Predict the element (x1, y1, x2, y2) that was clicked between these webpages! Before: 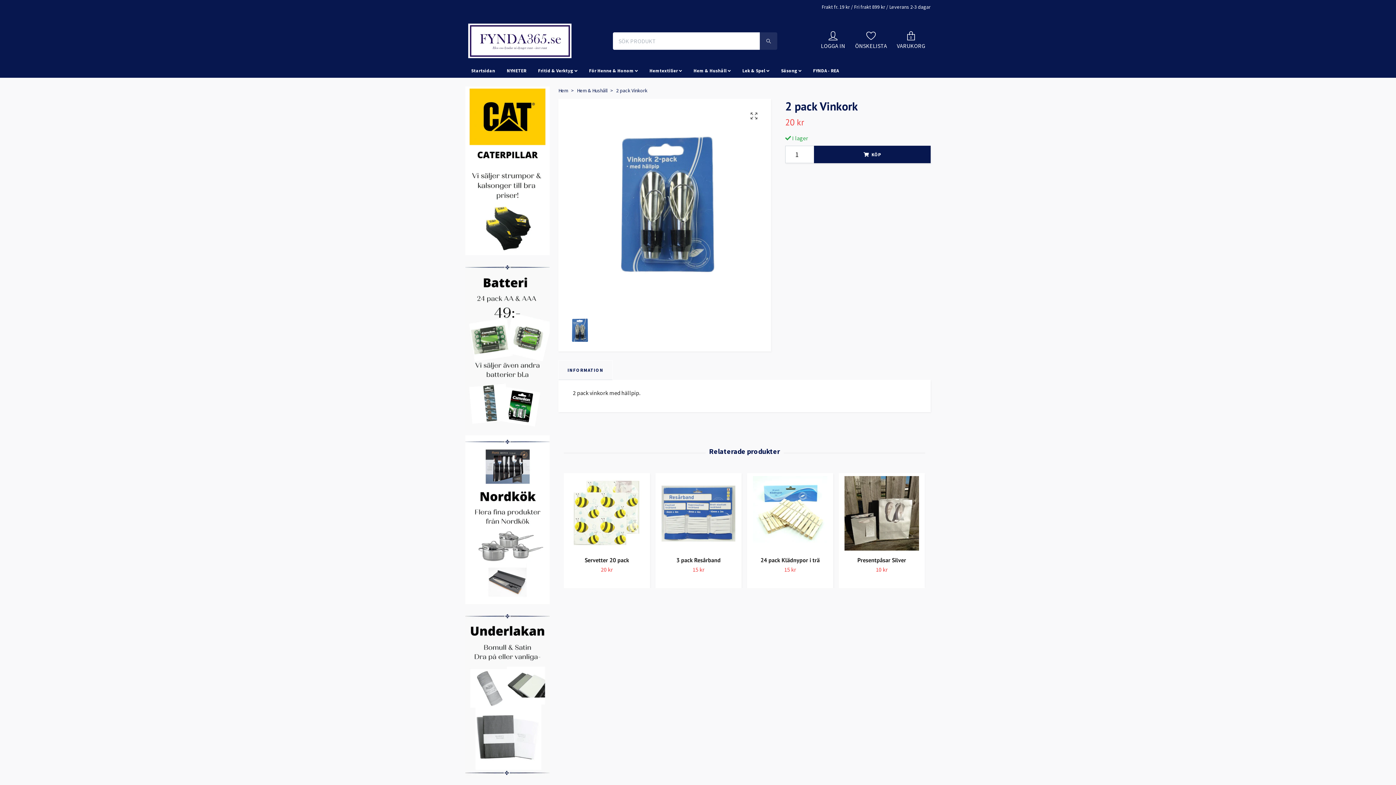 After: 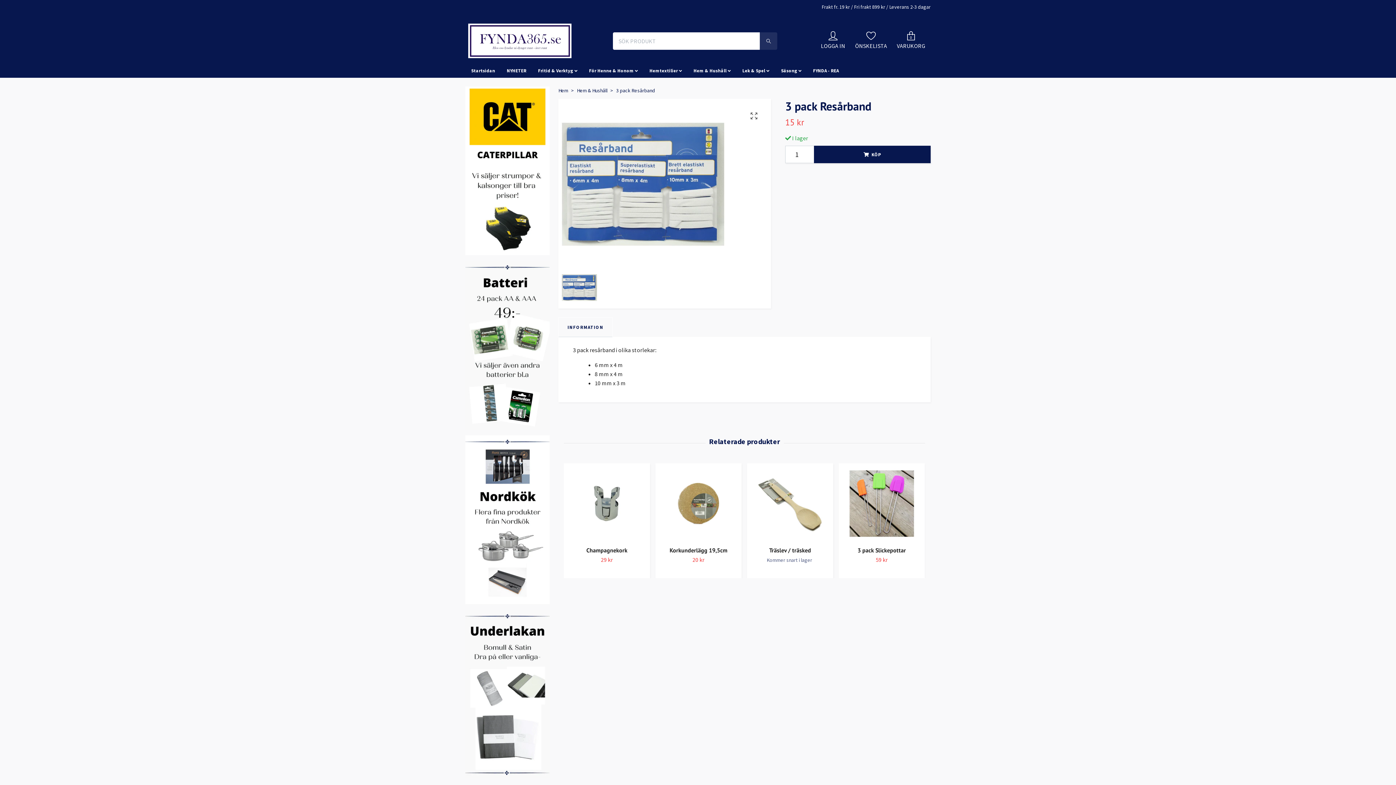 Action: bbox: (661, 476, 736, 550)